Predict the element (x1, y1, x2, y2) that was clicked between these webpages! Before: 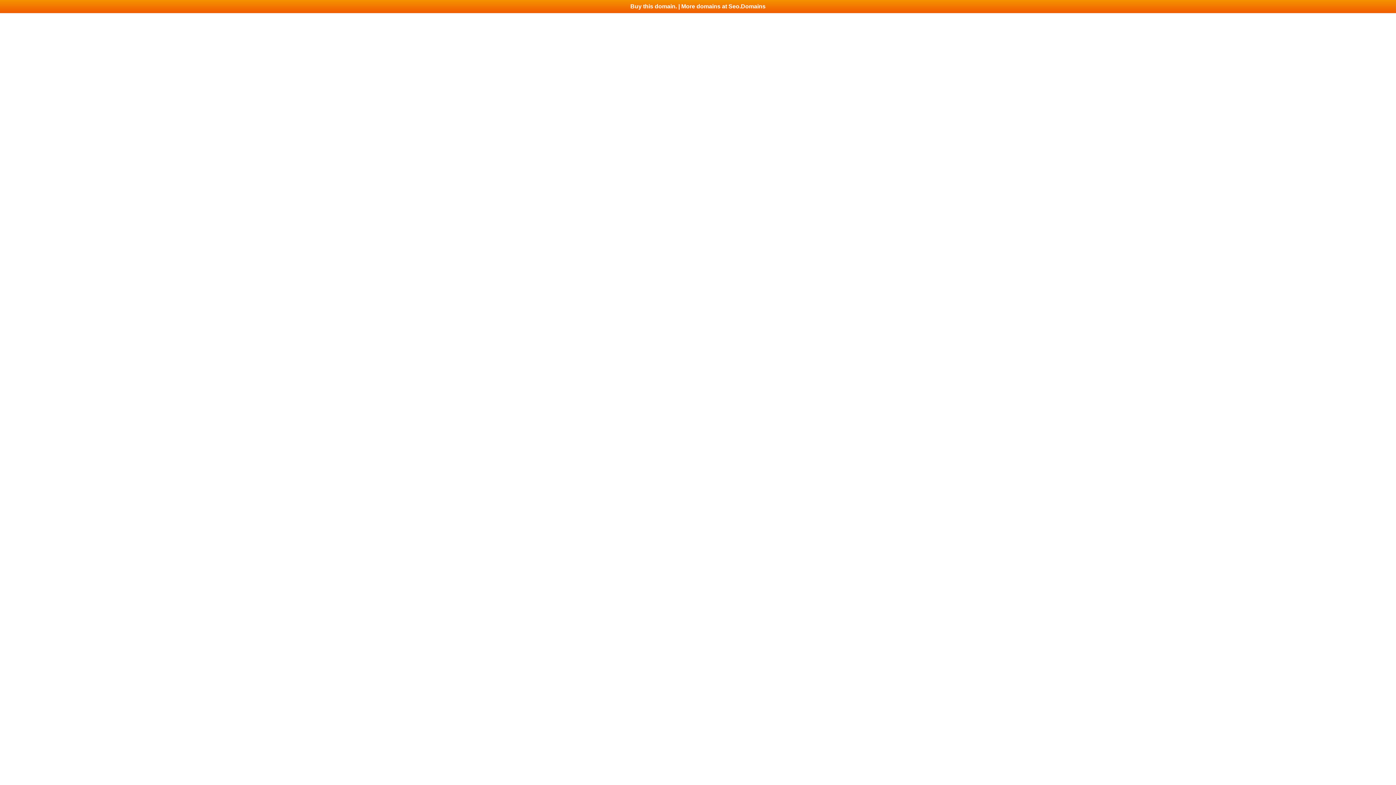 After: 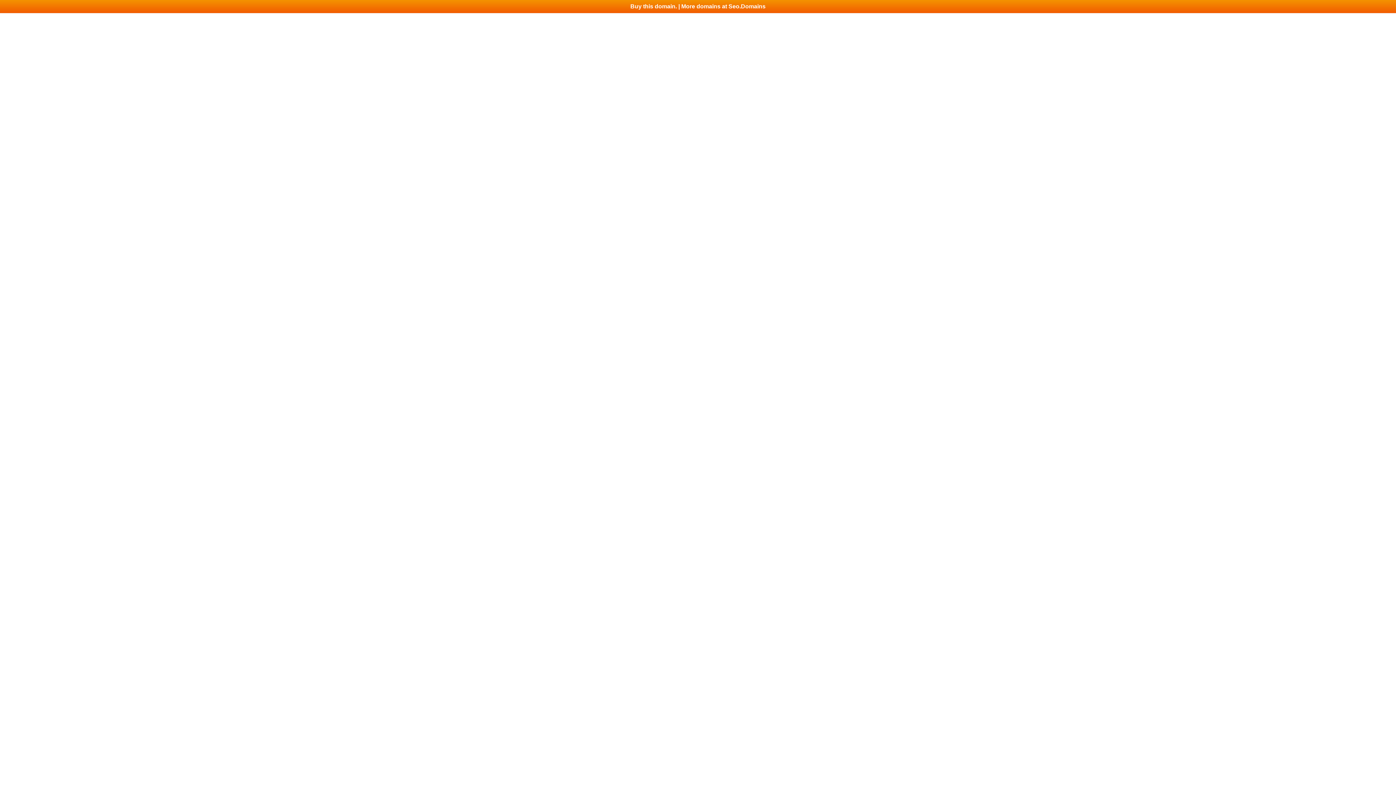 Action: label: Buy this domain. | More domains at Seo.Domains bbox: (0, 0, 1396, 13)